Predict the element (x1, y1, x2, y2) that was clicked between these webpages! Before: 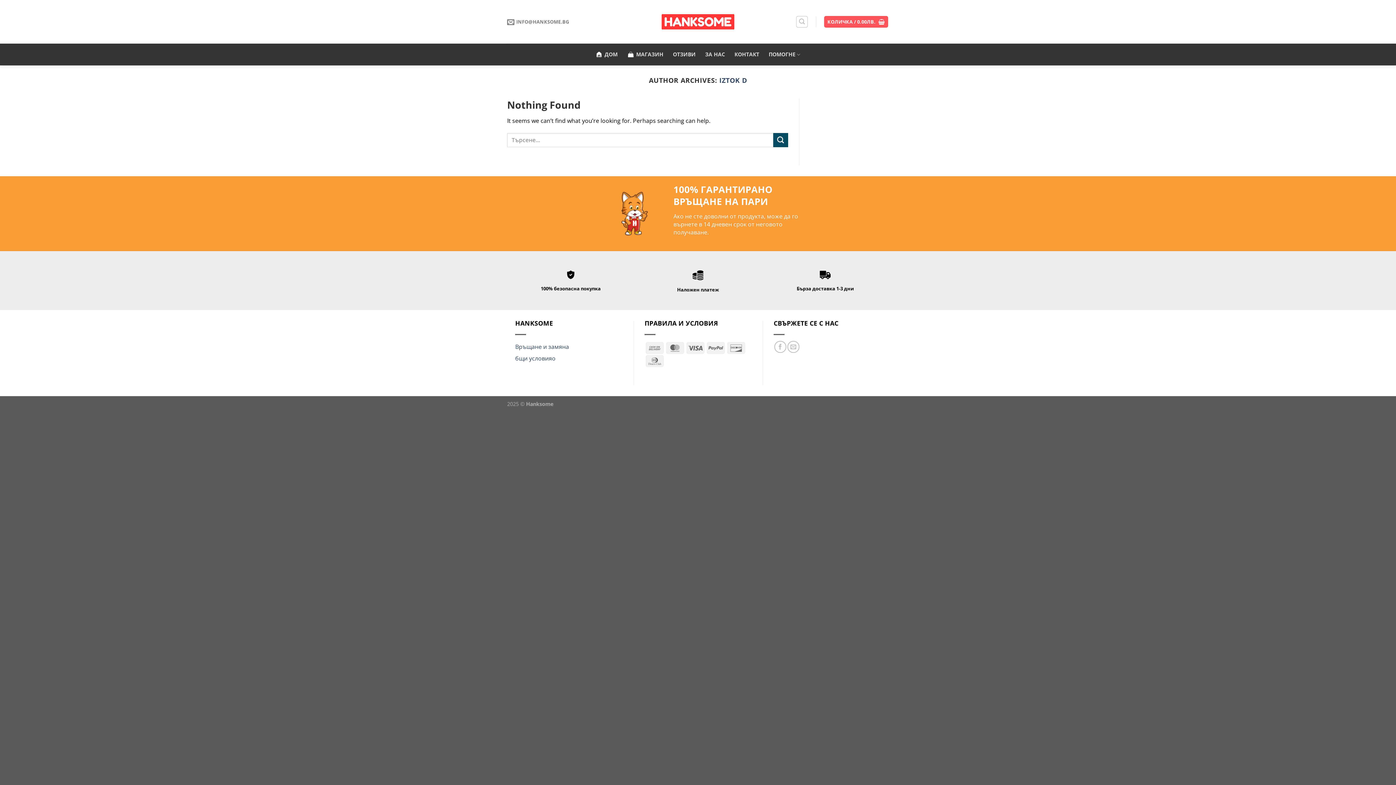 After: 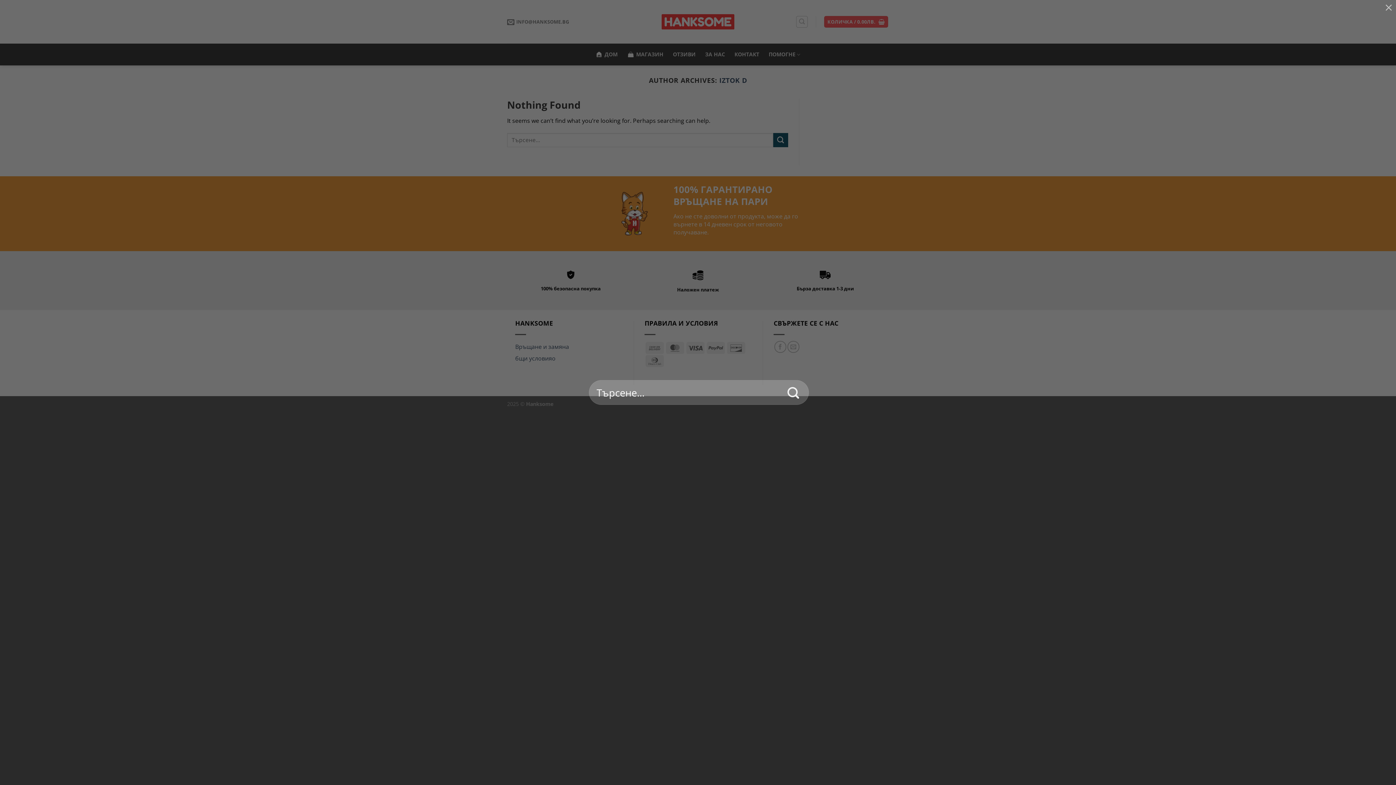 Action: bbox: (796, 16, 808, 27) label: Търсене